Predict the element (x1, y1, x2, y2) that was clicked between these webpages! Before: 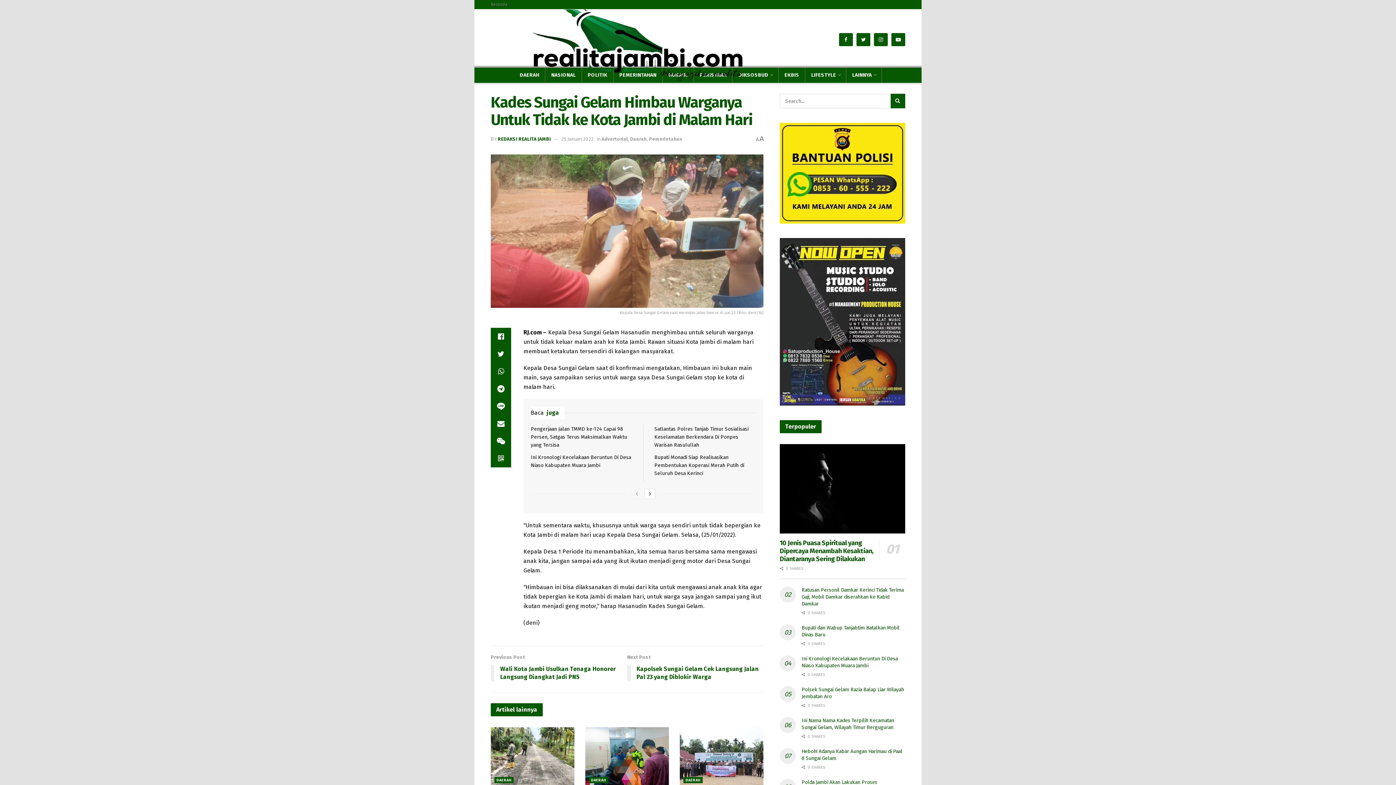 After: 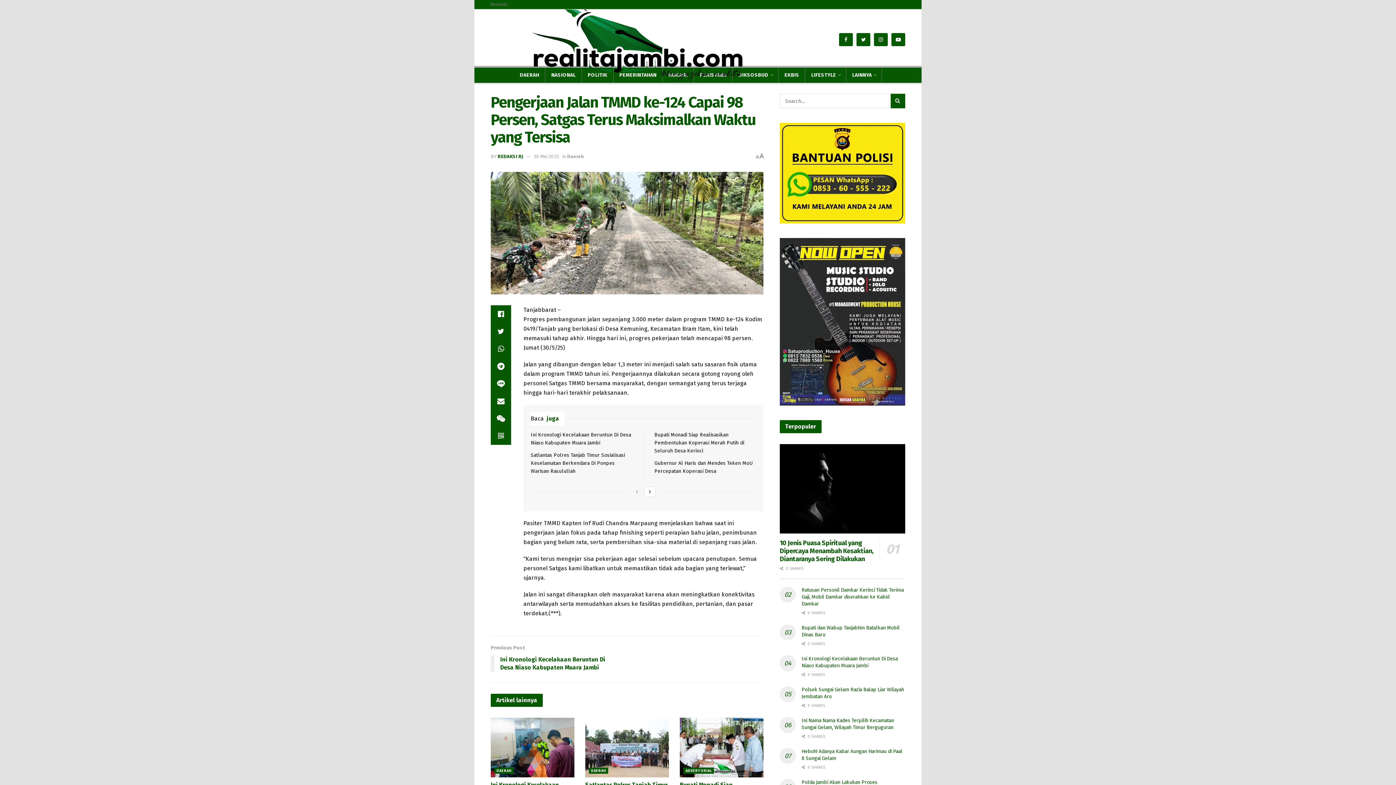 Action: bbox: (490, 727, 574, 787)